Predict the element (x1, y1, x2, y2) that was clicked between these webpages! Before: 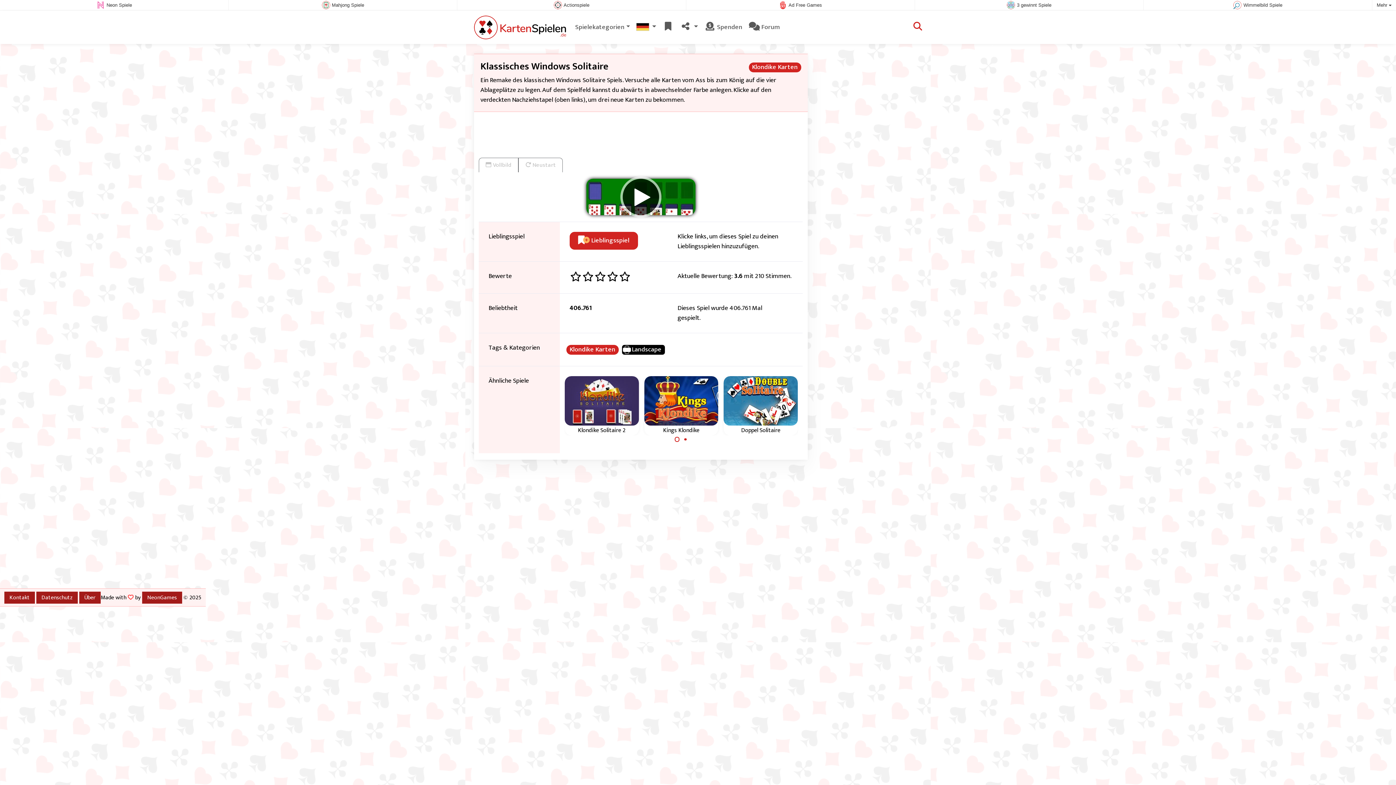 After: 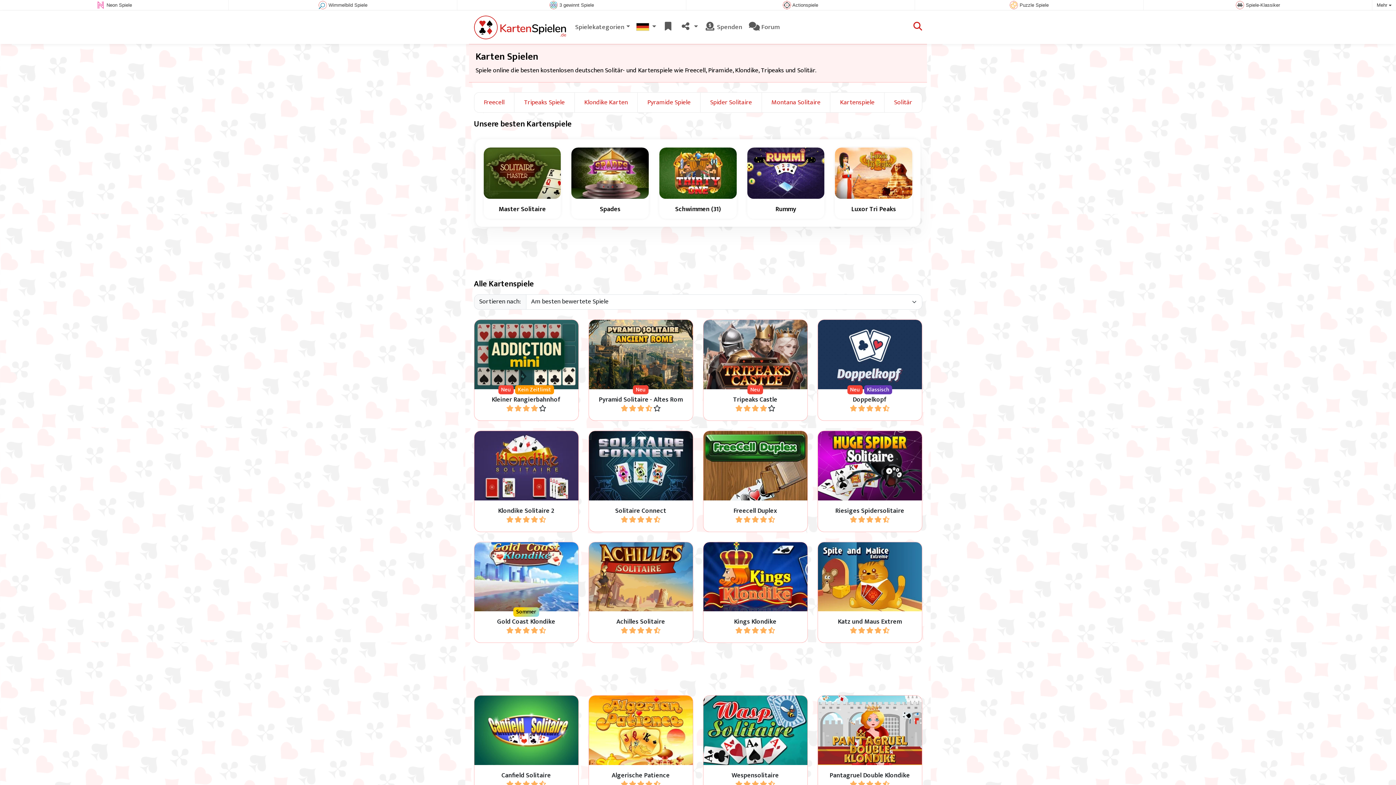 Action: bbox: (474, 15, 566, 39)